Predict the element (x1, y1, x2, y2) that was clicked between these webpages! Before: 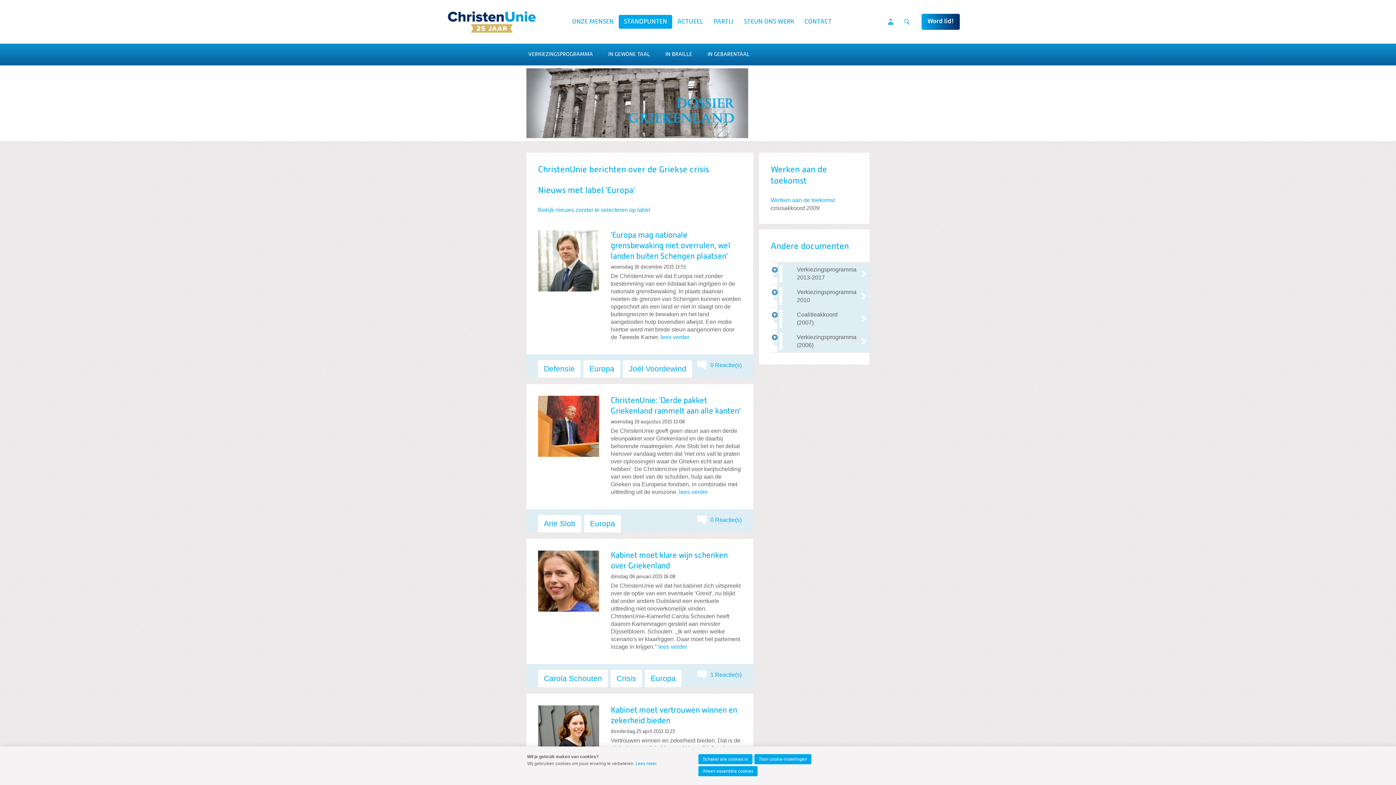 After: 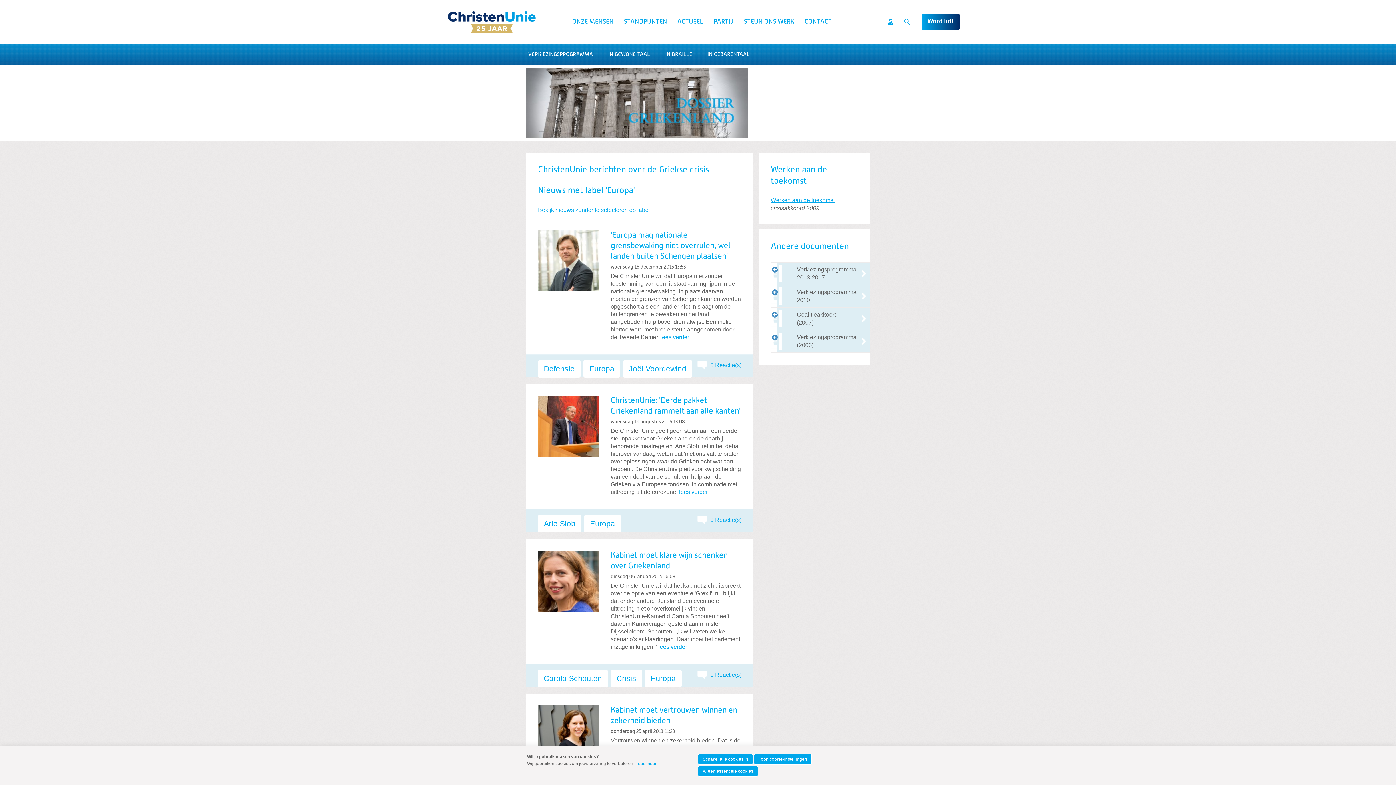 Action: bbox: (770, 197, 834, 203) label: Werken aan de toekomst